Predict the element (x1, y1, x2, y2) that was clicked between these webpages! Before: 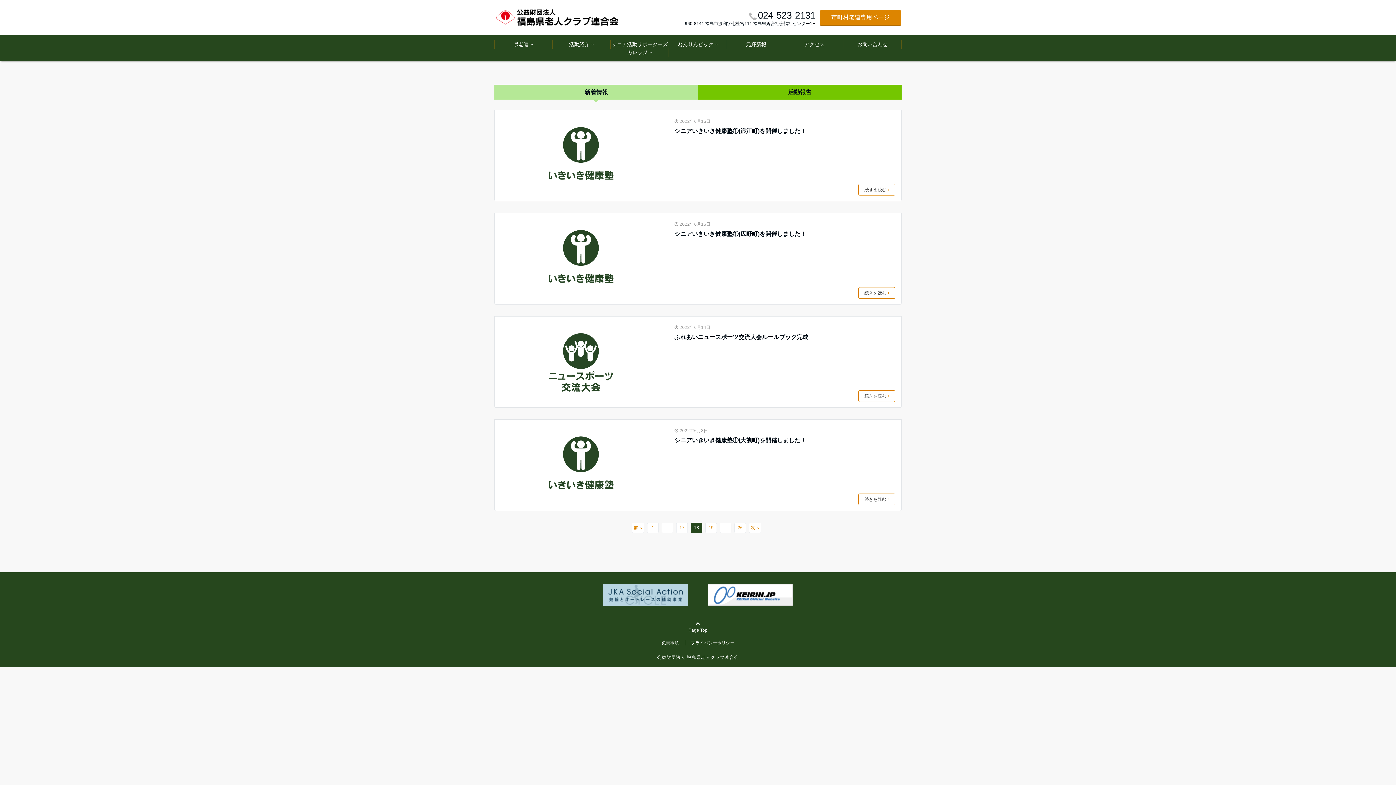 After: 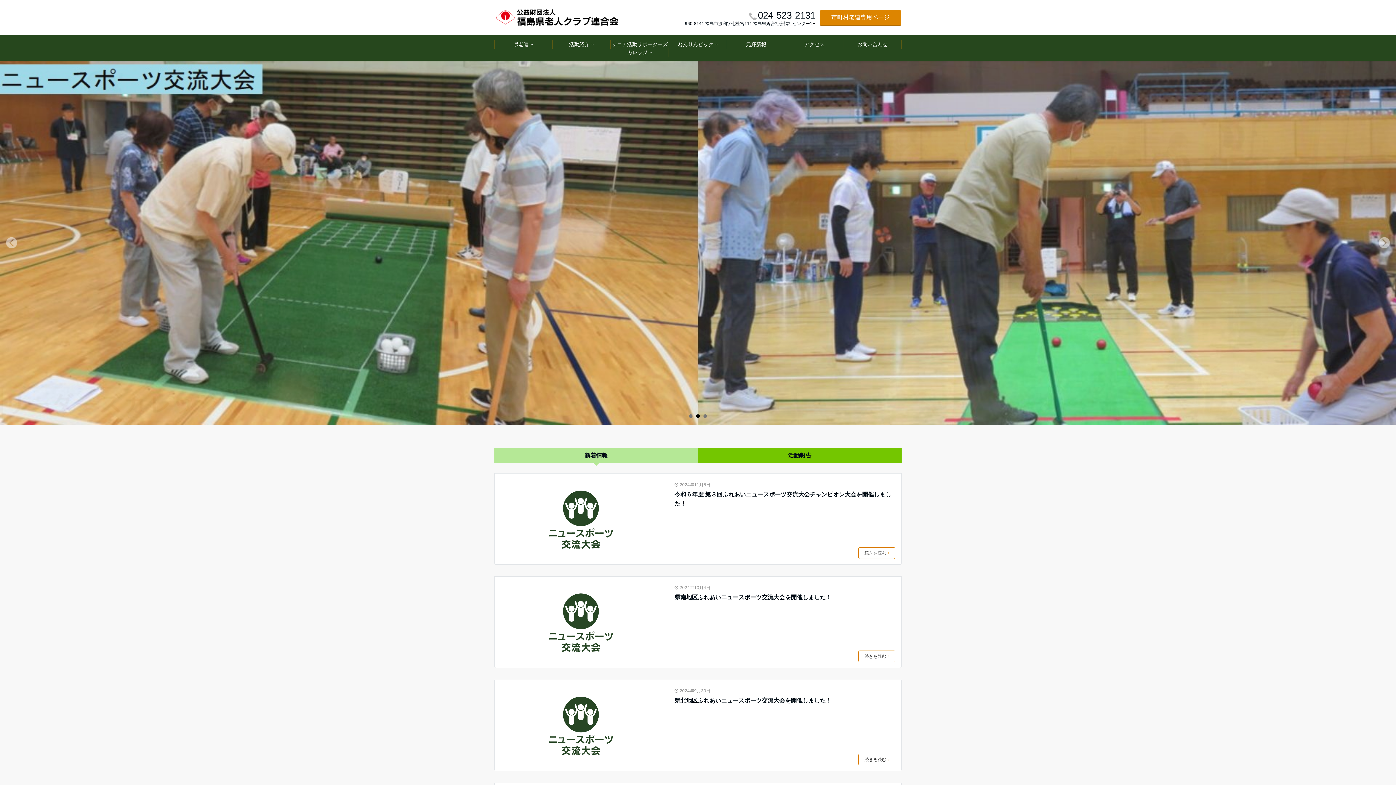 Action: label: 1 bbox: (647, 522, 658, 533)